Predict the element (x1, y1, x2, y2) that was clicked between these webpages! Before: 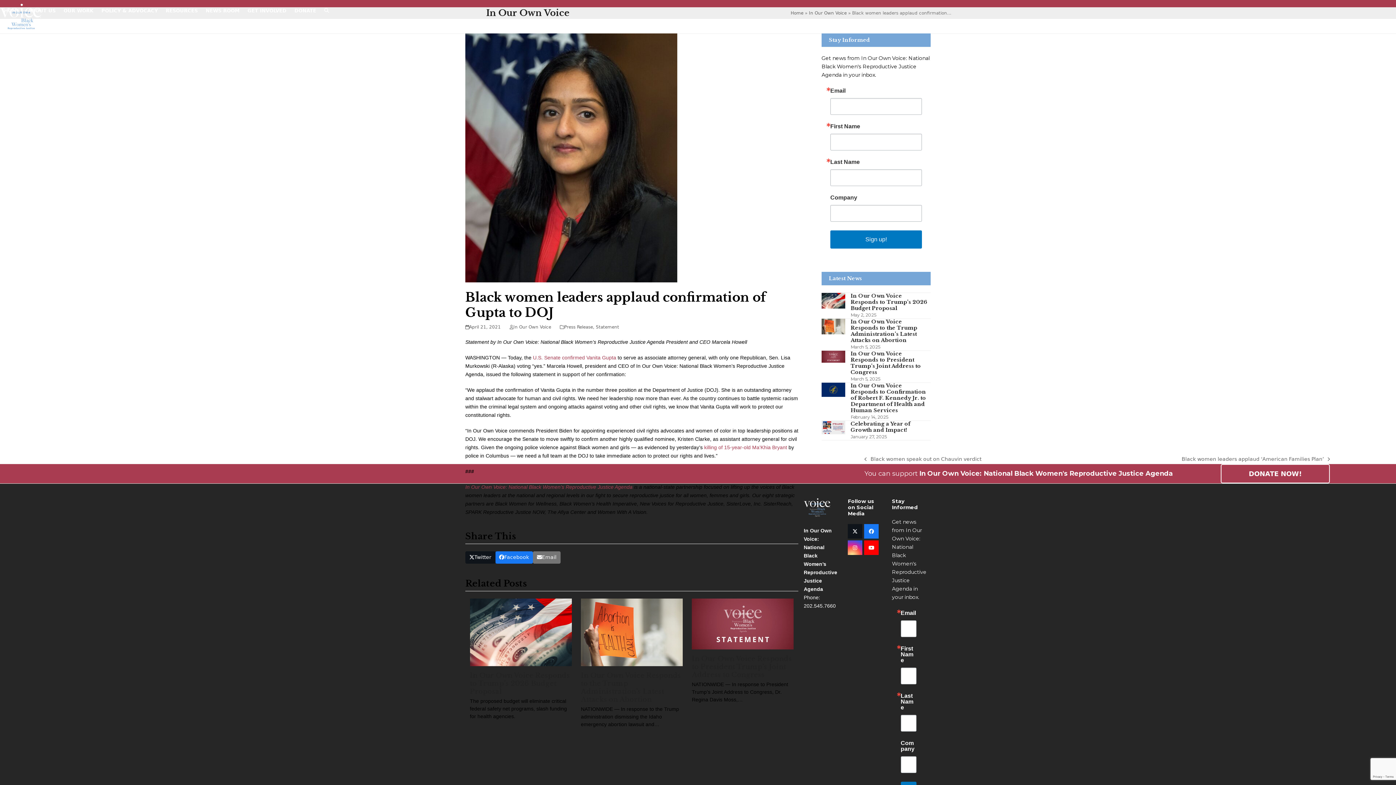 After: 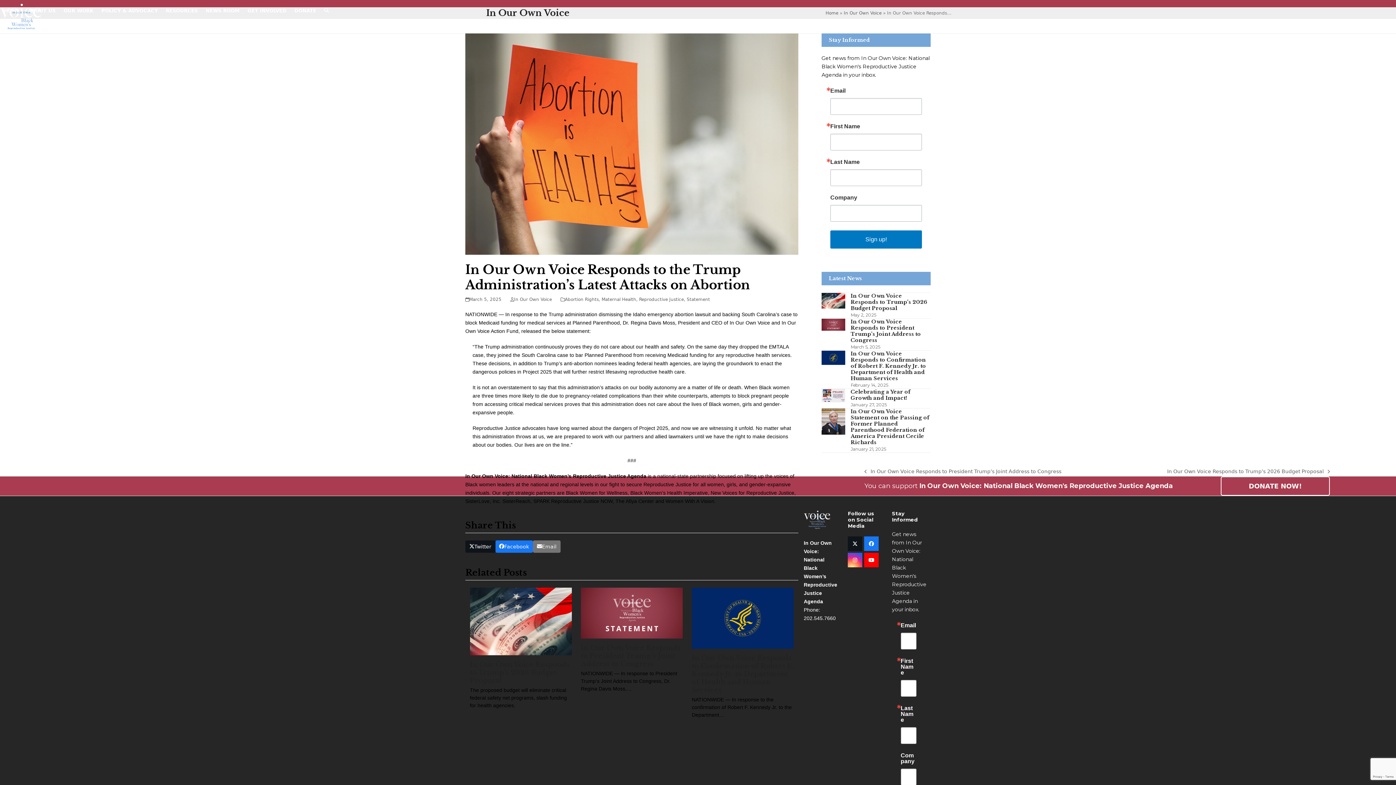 Action: label: In Our Own Voice Responds to the Trump Administration’s Latest Attacks on Abortion
March 5, 2025 bbox: (821, 318, 930, 350)